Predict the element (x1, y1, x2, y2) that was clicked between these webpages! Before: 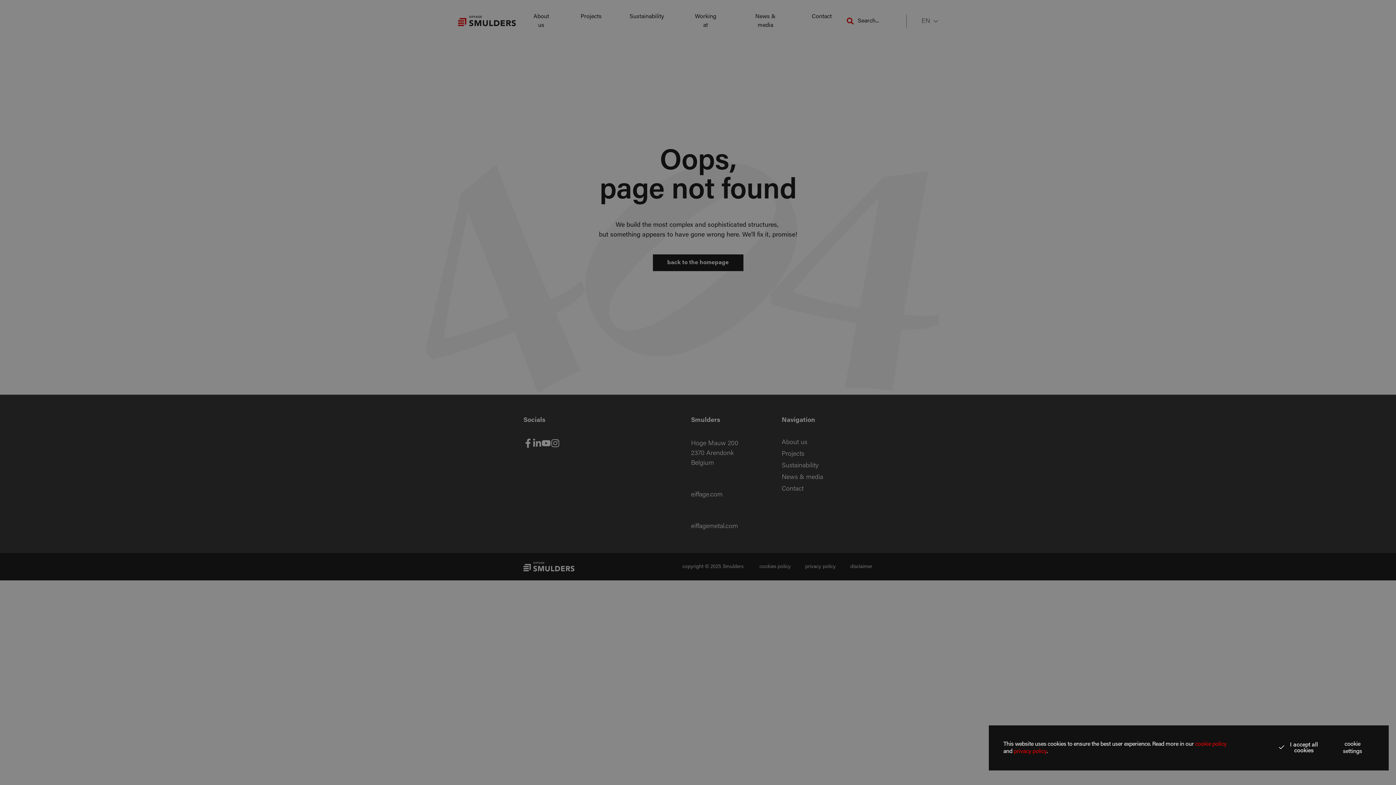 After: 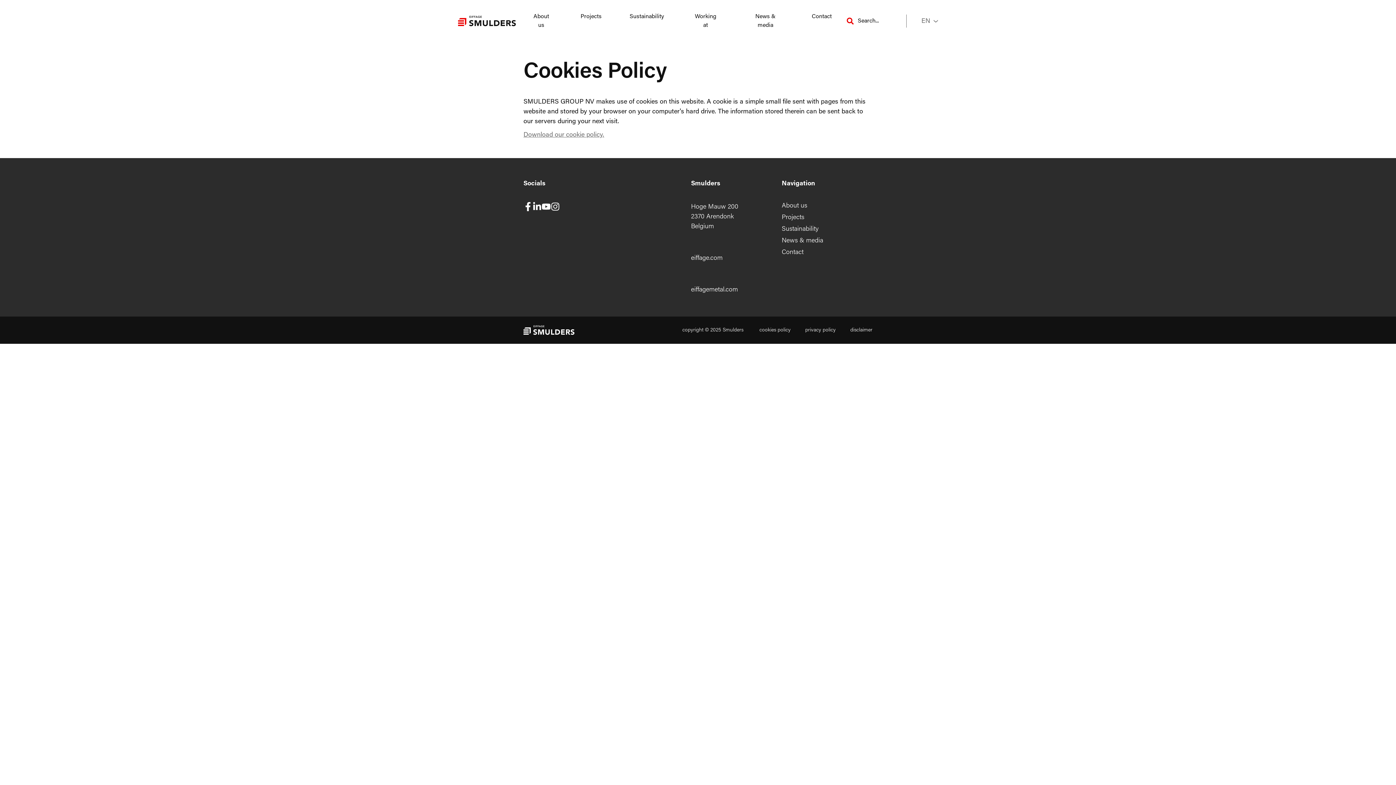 Action: bbox: (1195, 741, 1226, 747) label: cookie policy